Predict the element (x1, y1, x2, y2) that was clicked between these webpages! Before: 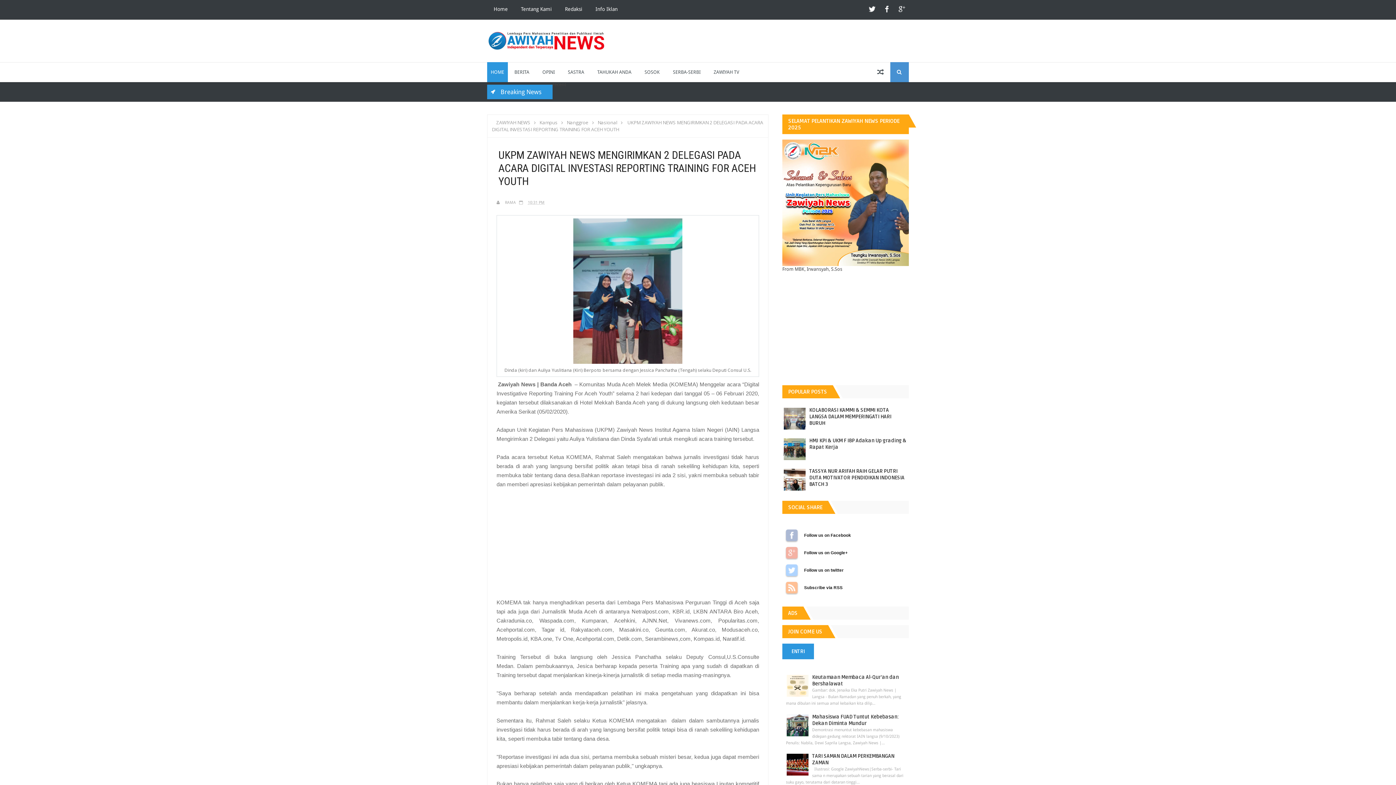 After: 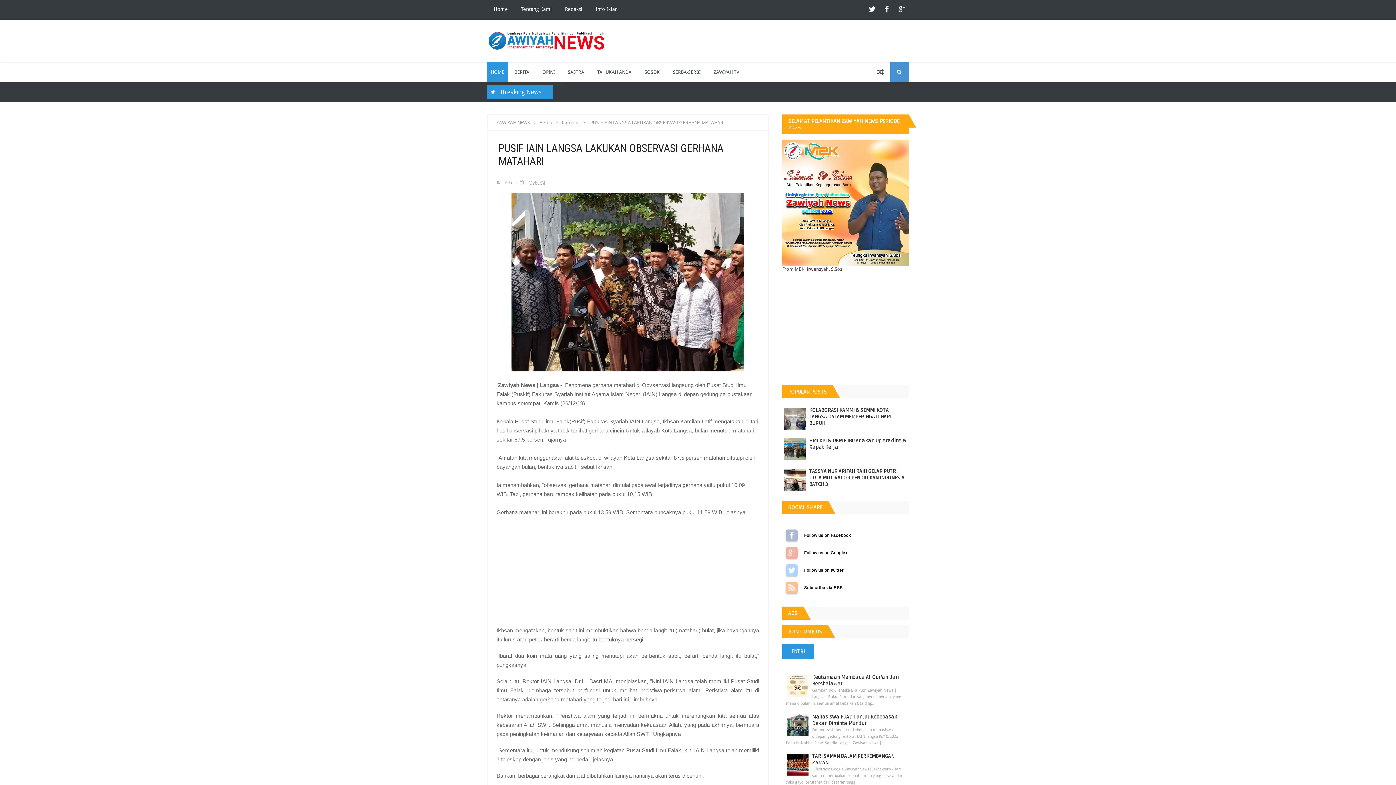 Action: bbox: (870, 62, 890, 82)